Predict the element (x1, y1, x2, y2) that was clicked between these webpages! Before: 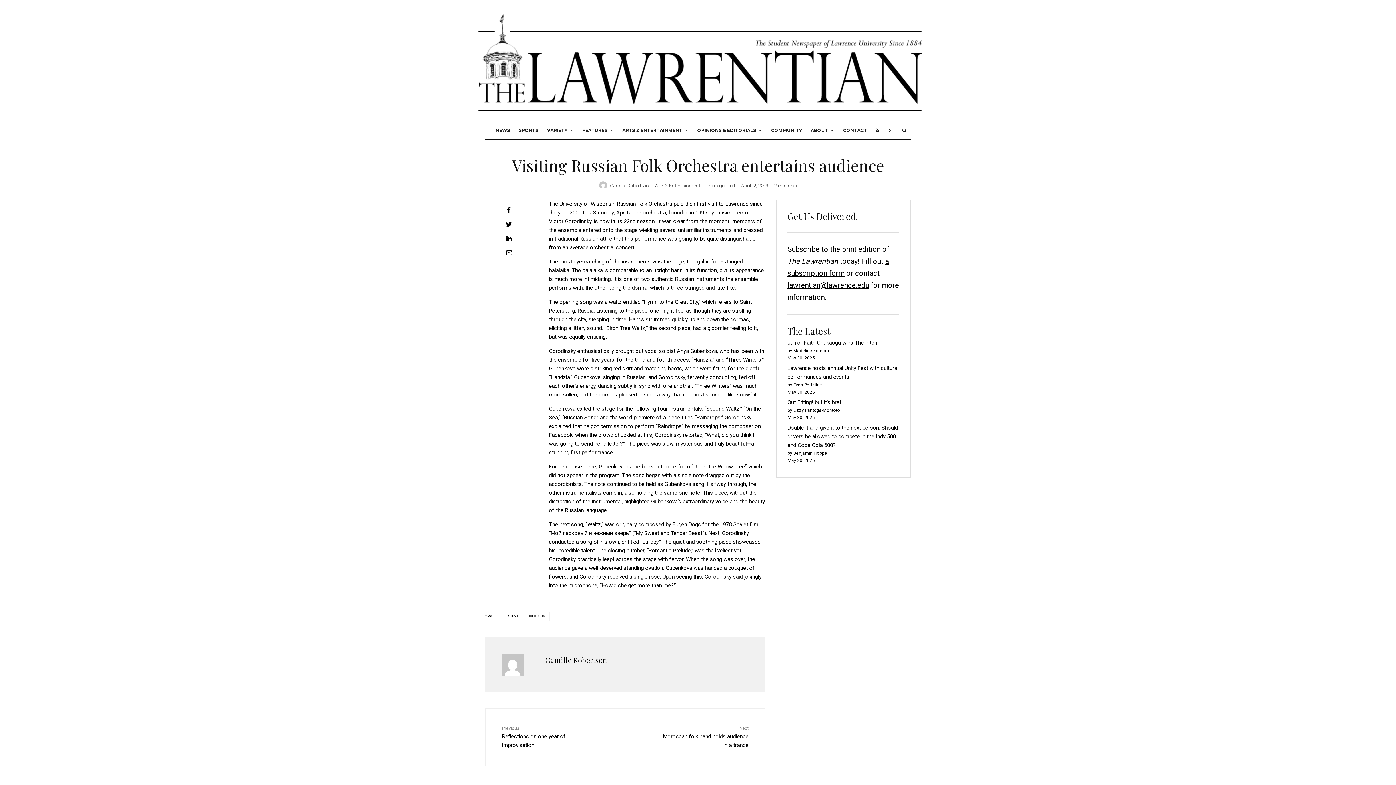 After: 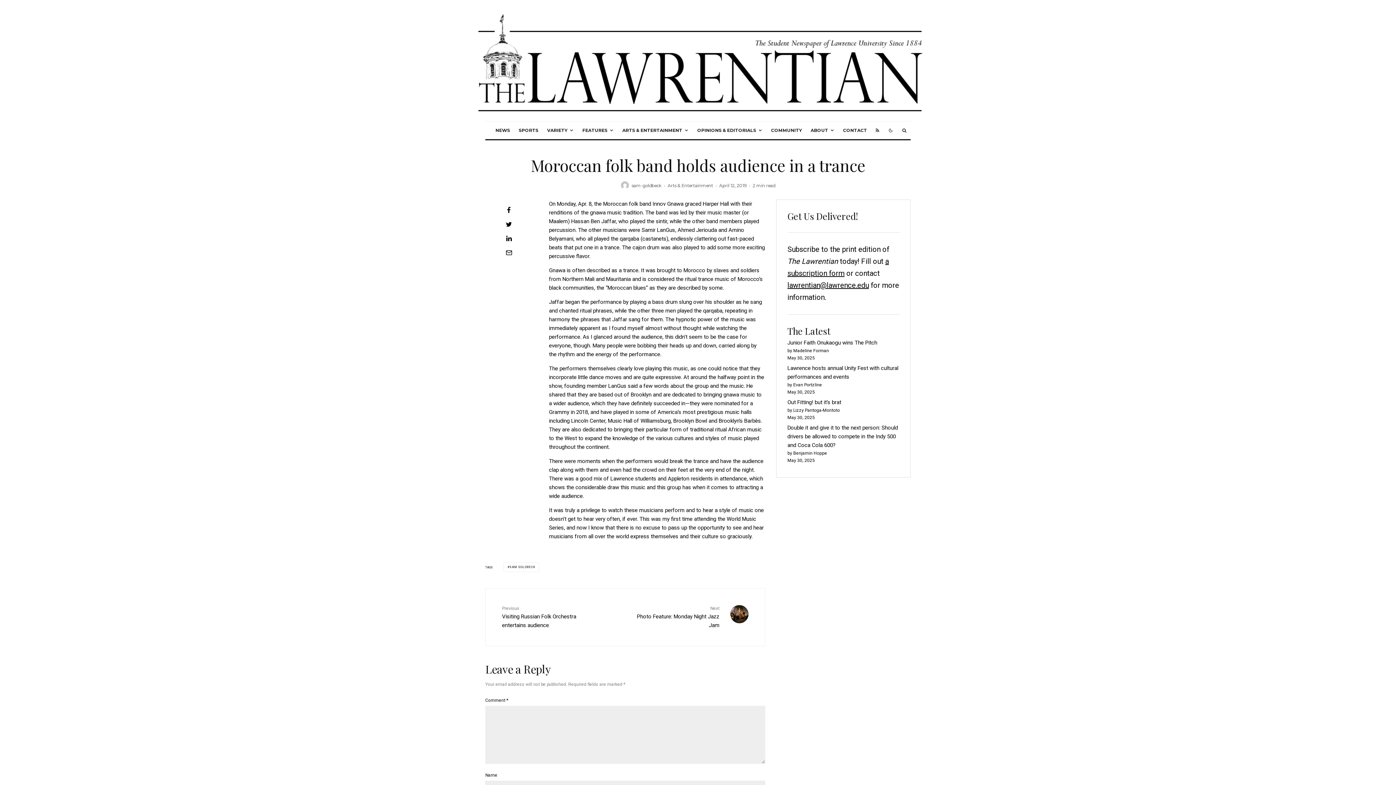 Action: label: Next
Moroccan folk band holds audience in a trance bbox: (660, 725, 748, 748)